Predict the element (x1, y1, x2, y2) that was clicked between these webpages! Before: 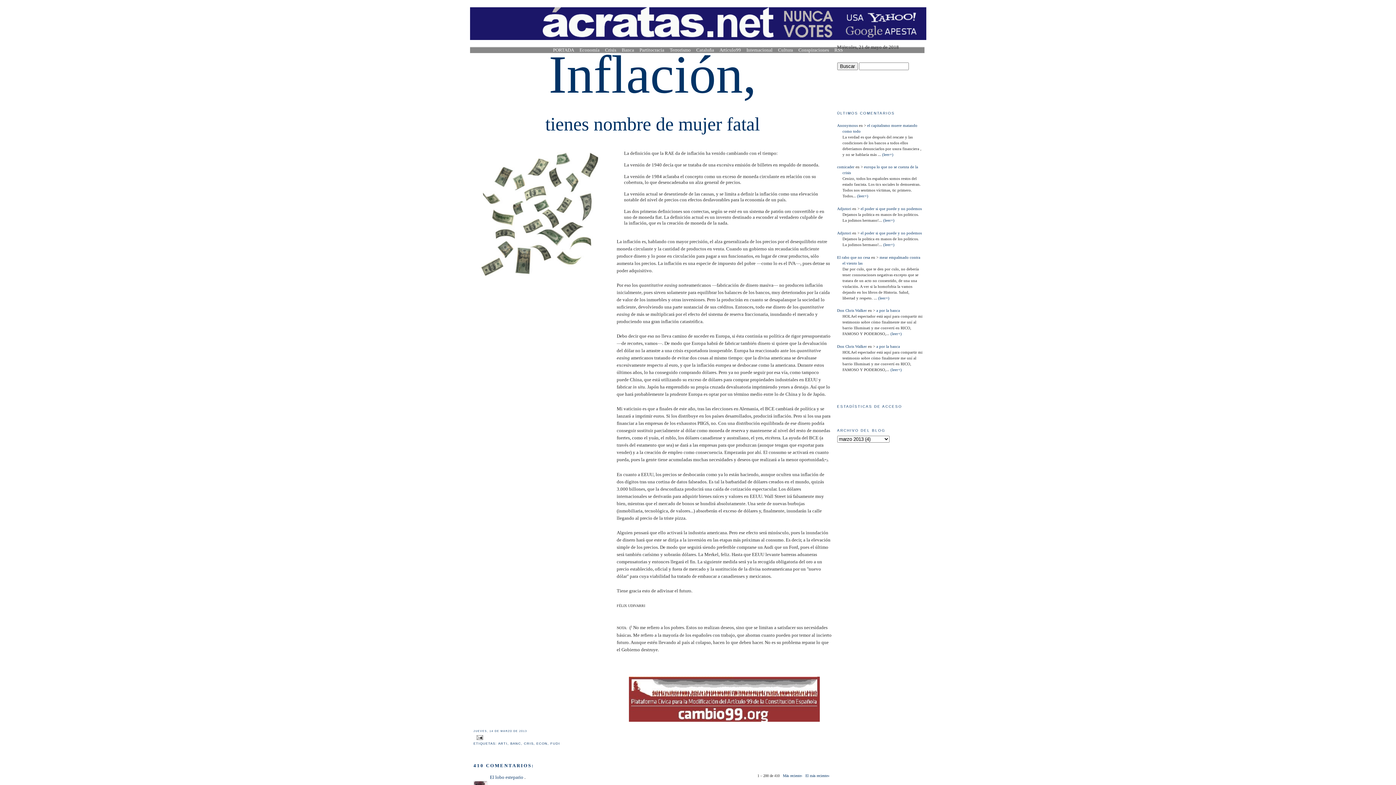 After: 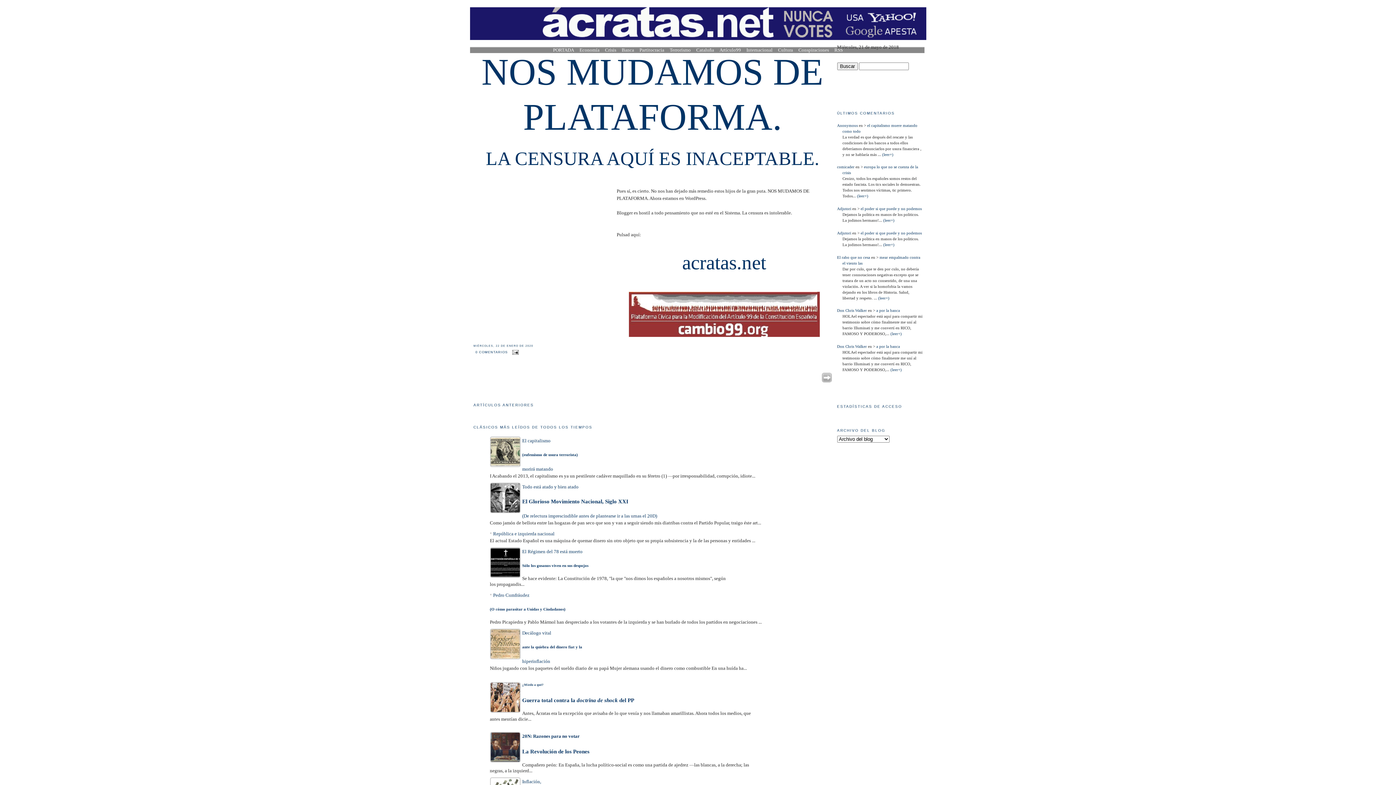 Action: bbox: (470, 7, 926, 40)